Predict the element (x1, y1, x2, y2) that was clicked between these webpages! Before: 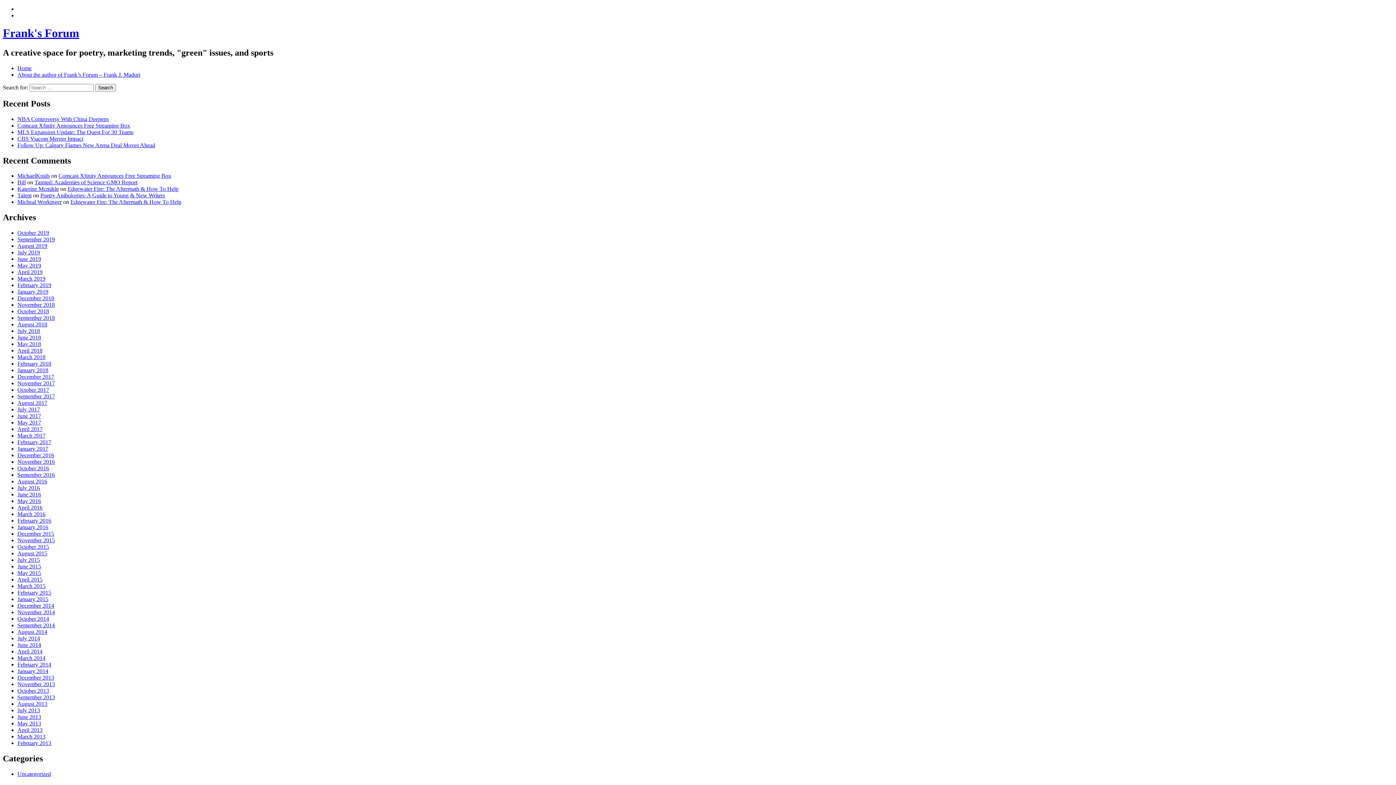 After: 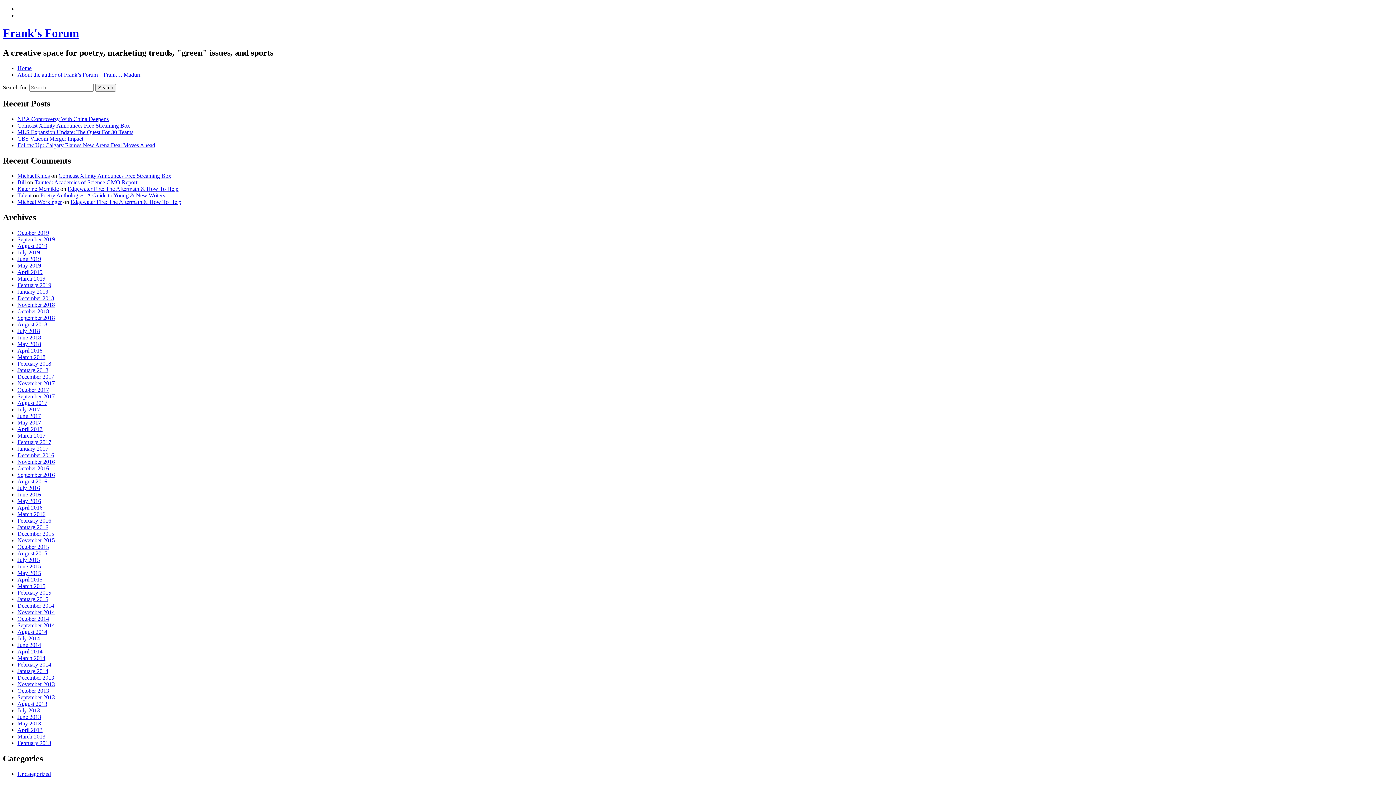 Action: label: September 2017 bbox: (17, 393, 54, 399)